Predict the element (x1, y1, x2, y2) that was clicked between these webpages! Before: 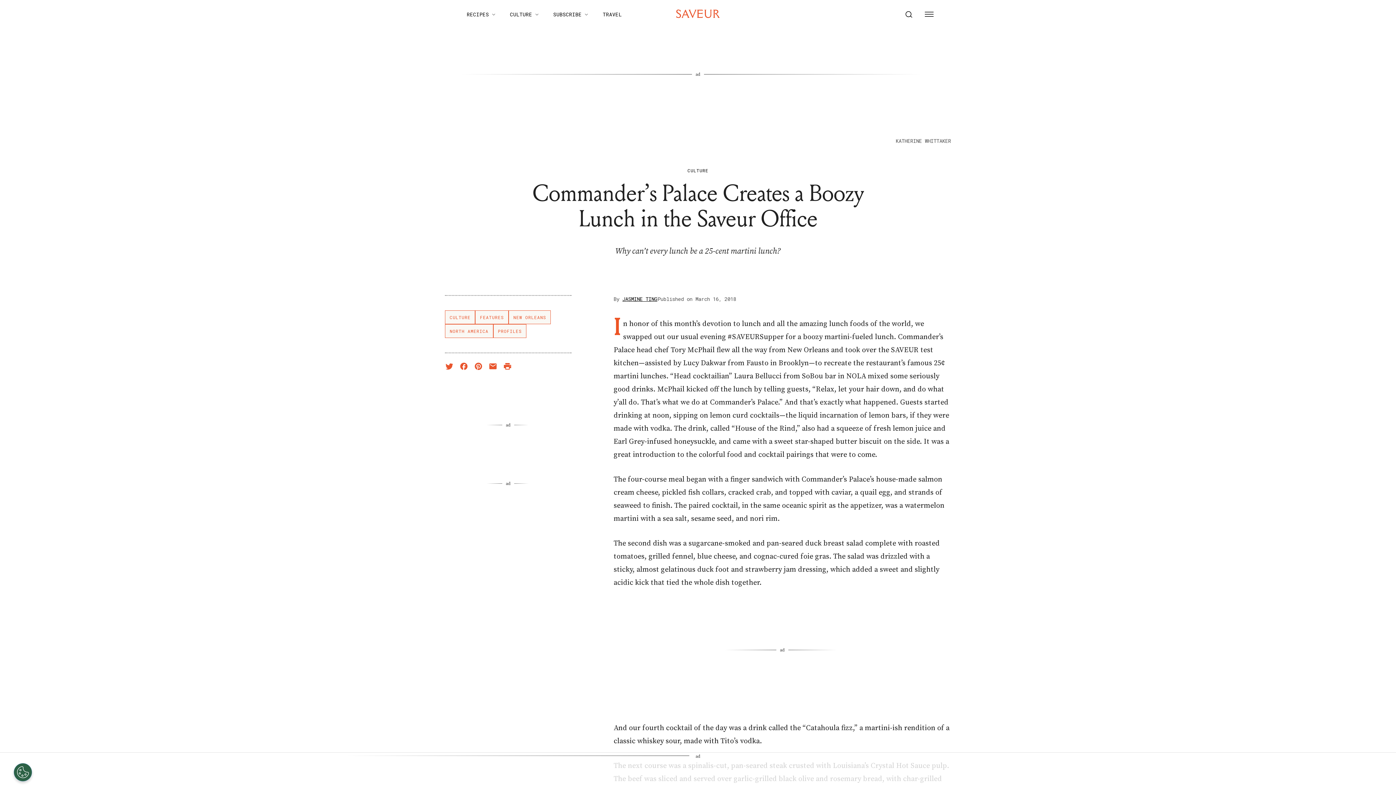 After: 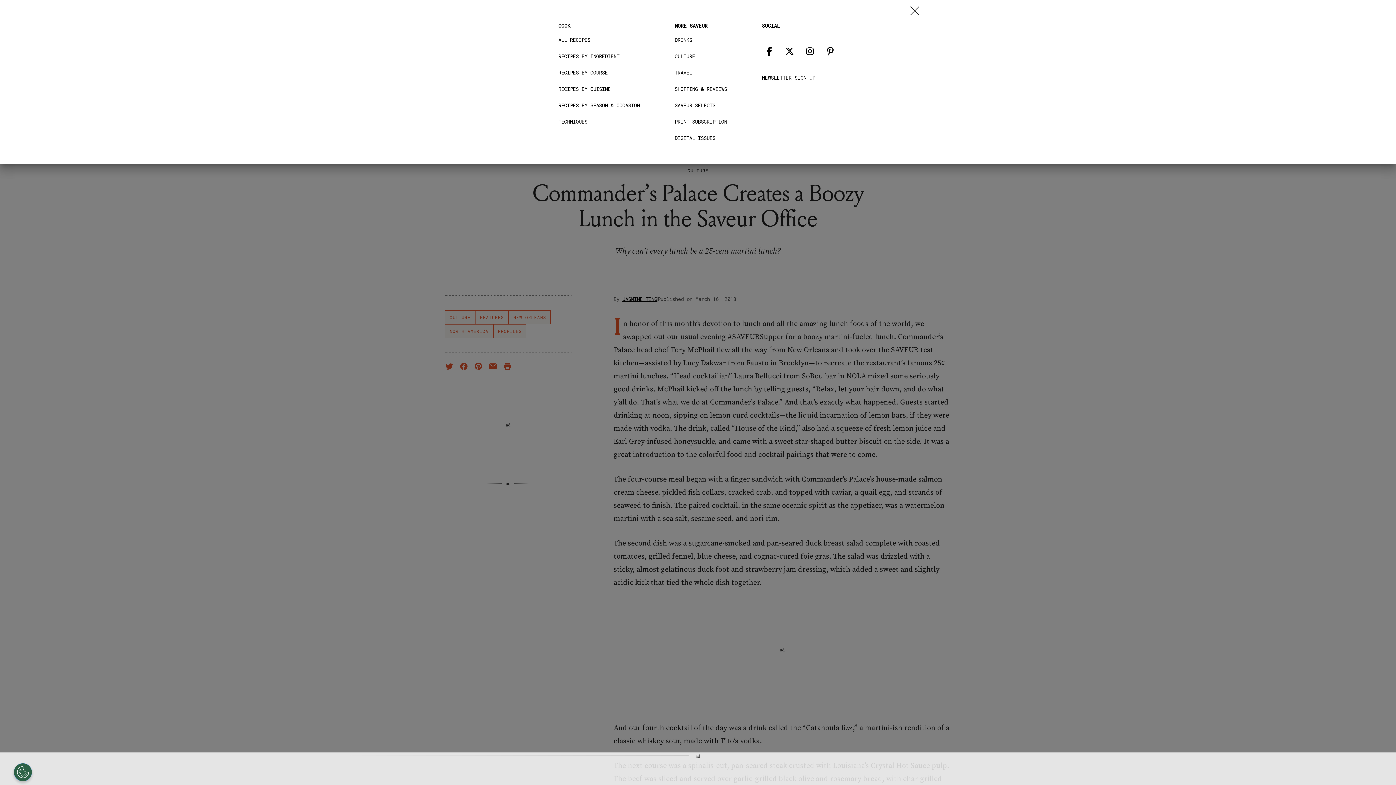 Action: label: Menu Button bbox: (922, 7, 936, 21)